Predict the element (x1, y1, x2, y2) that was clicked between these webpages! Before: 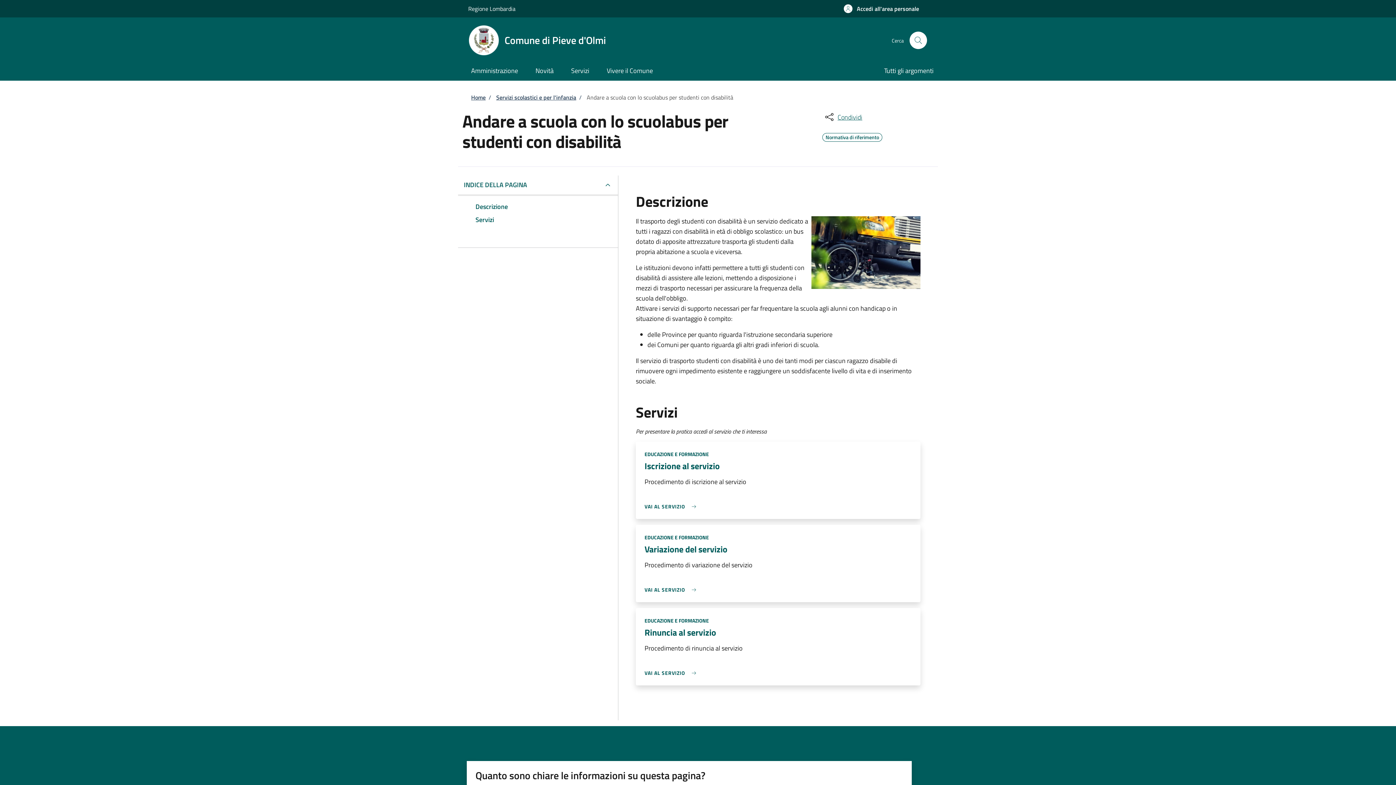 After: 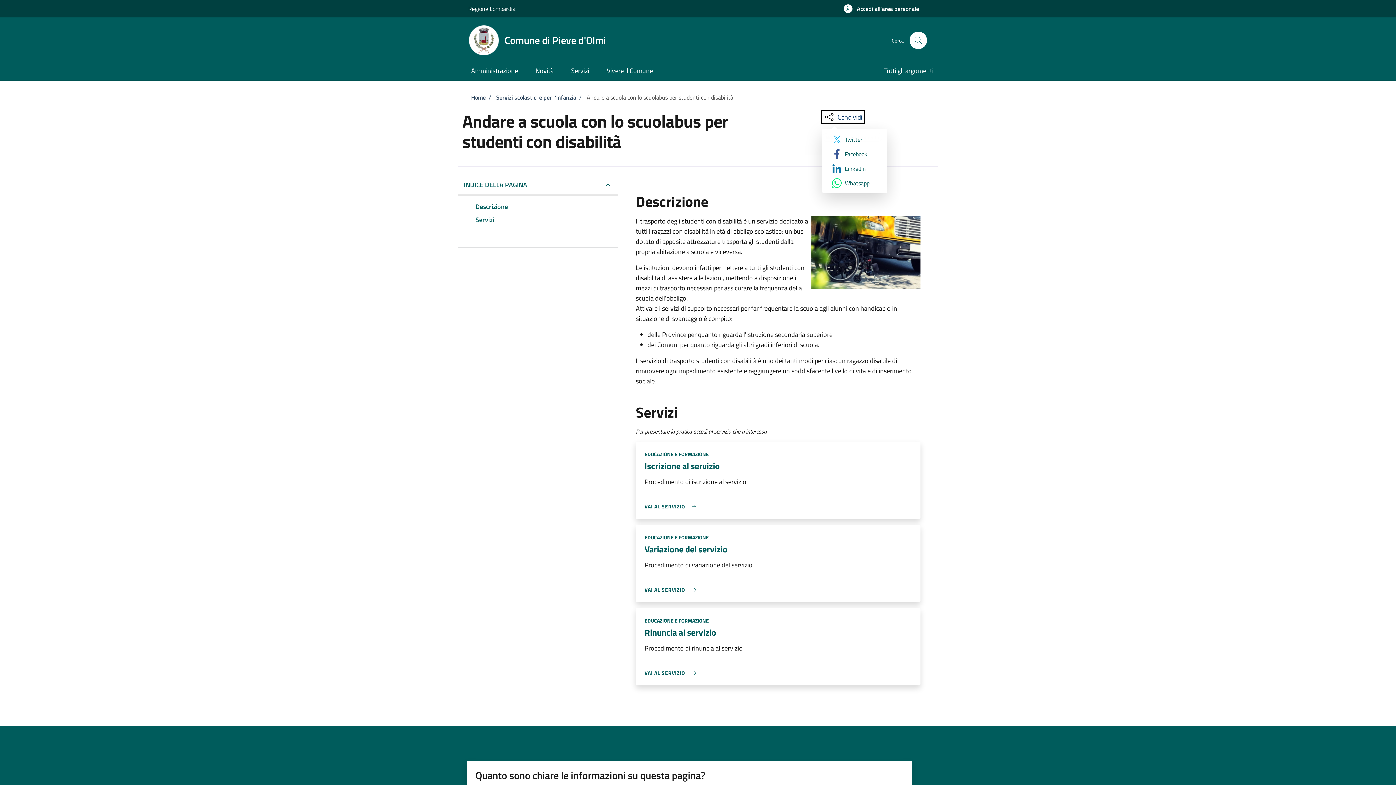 Action: label: condividi sui social bbox: (822, 111, 864, 122)